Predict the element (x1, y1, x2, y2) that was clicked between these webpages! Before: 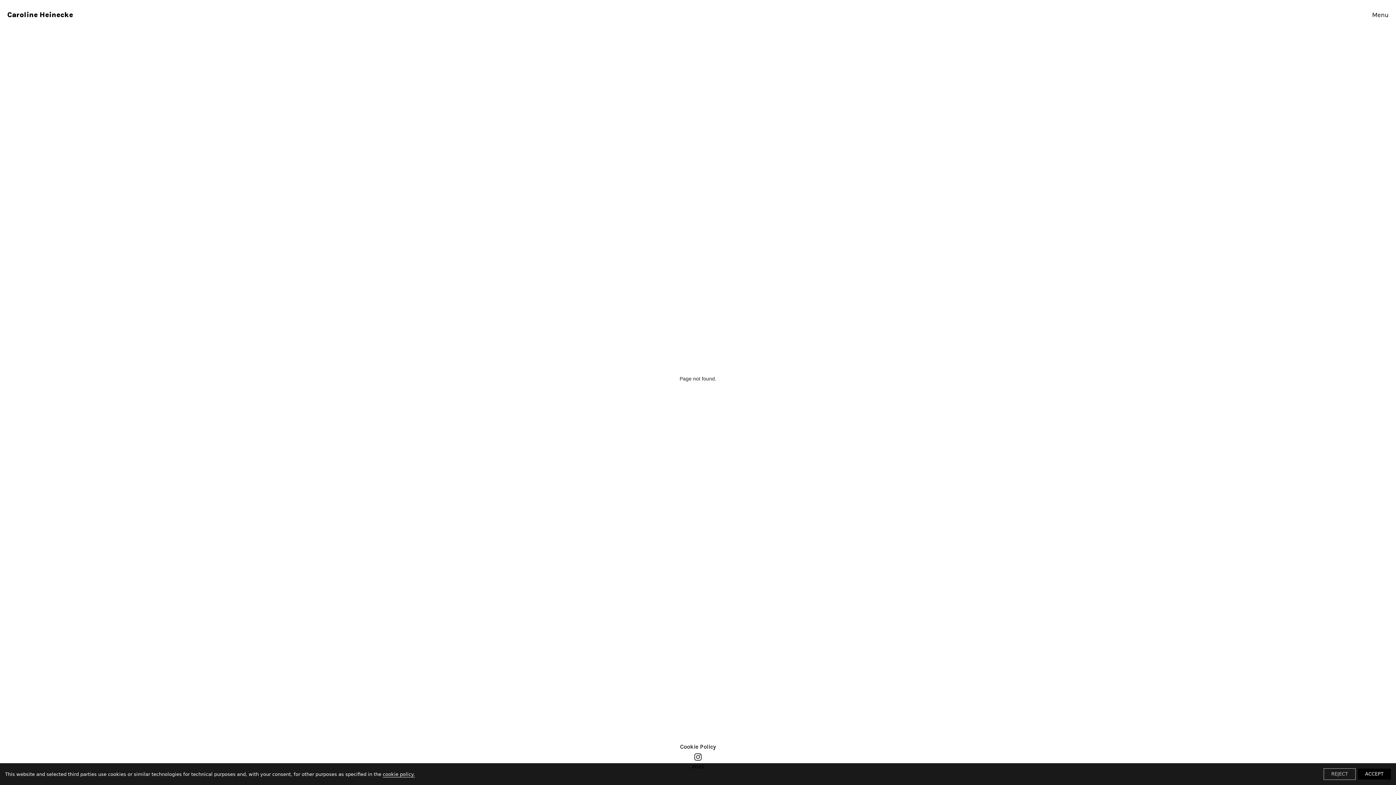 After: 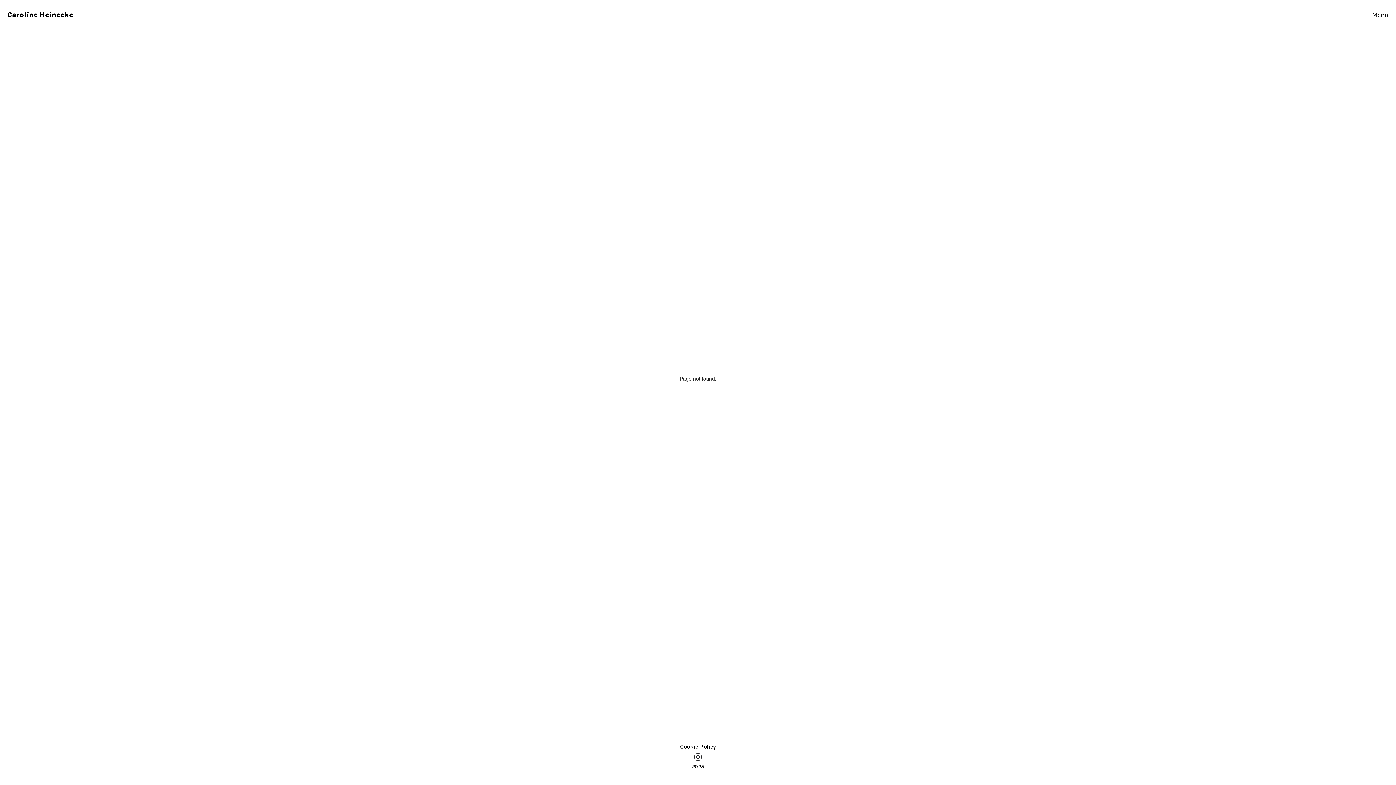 Action: bbox: (1324, 768, 1356, 780) label: REJECT